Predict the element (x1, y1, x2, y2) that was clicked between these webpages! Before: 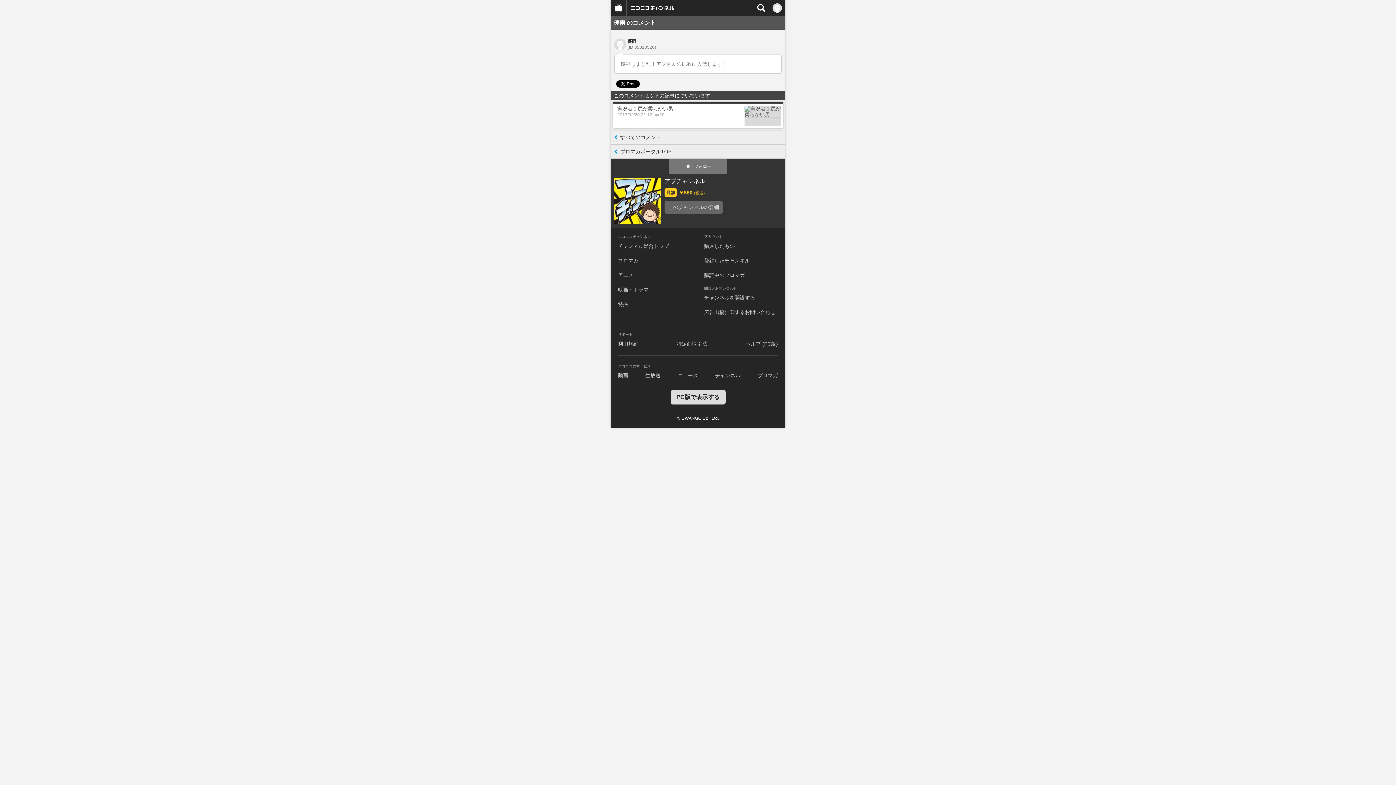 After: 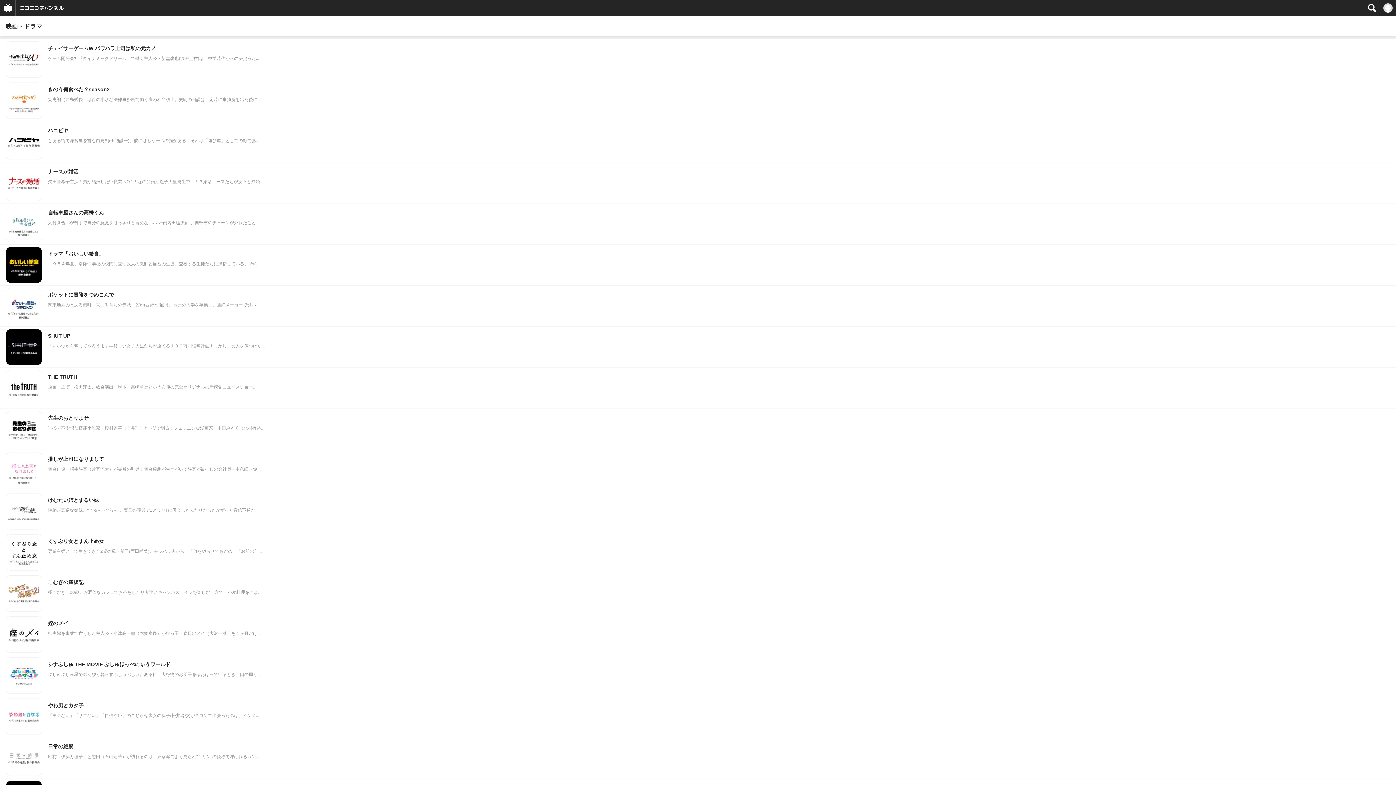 Action: bbox: (618, 287, 648, 292) label: 映画・ドラマ